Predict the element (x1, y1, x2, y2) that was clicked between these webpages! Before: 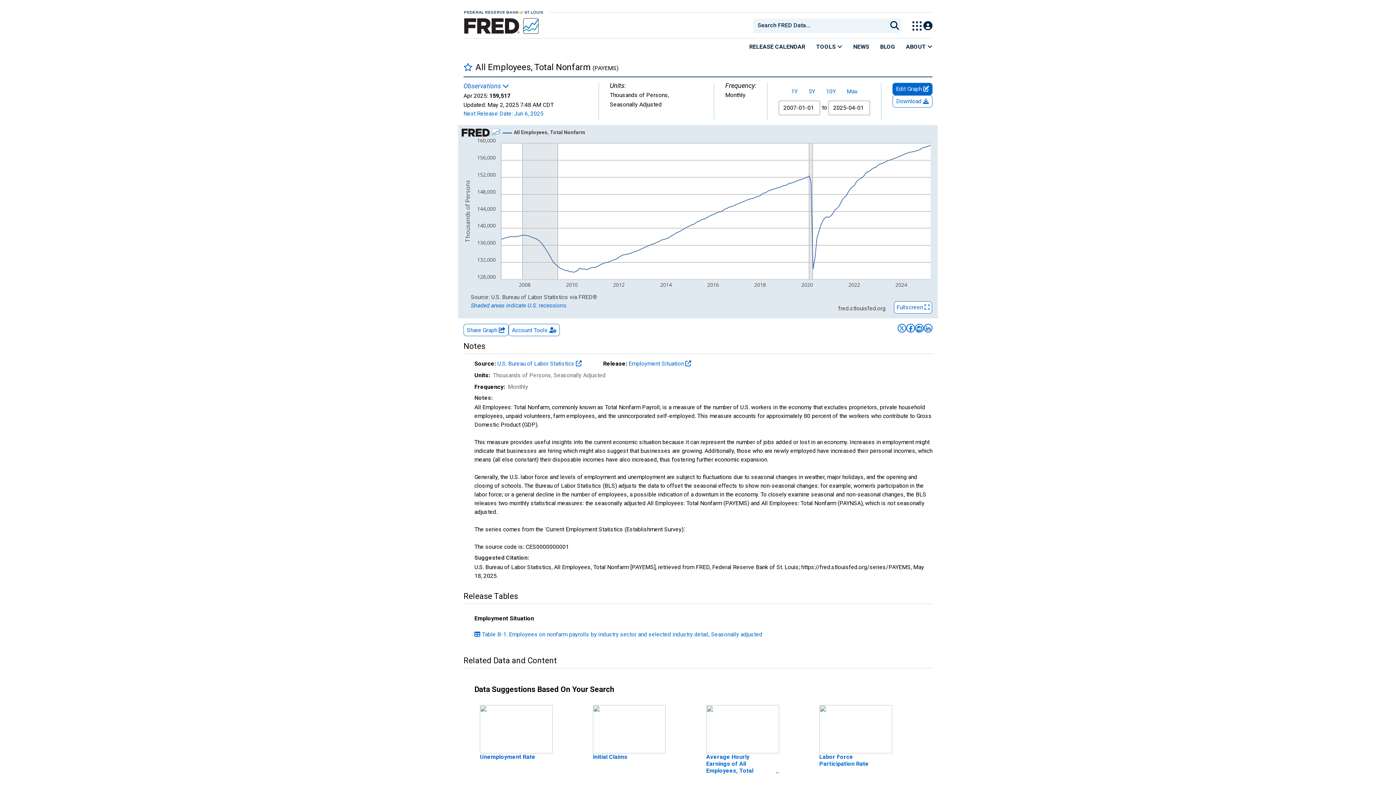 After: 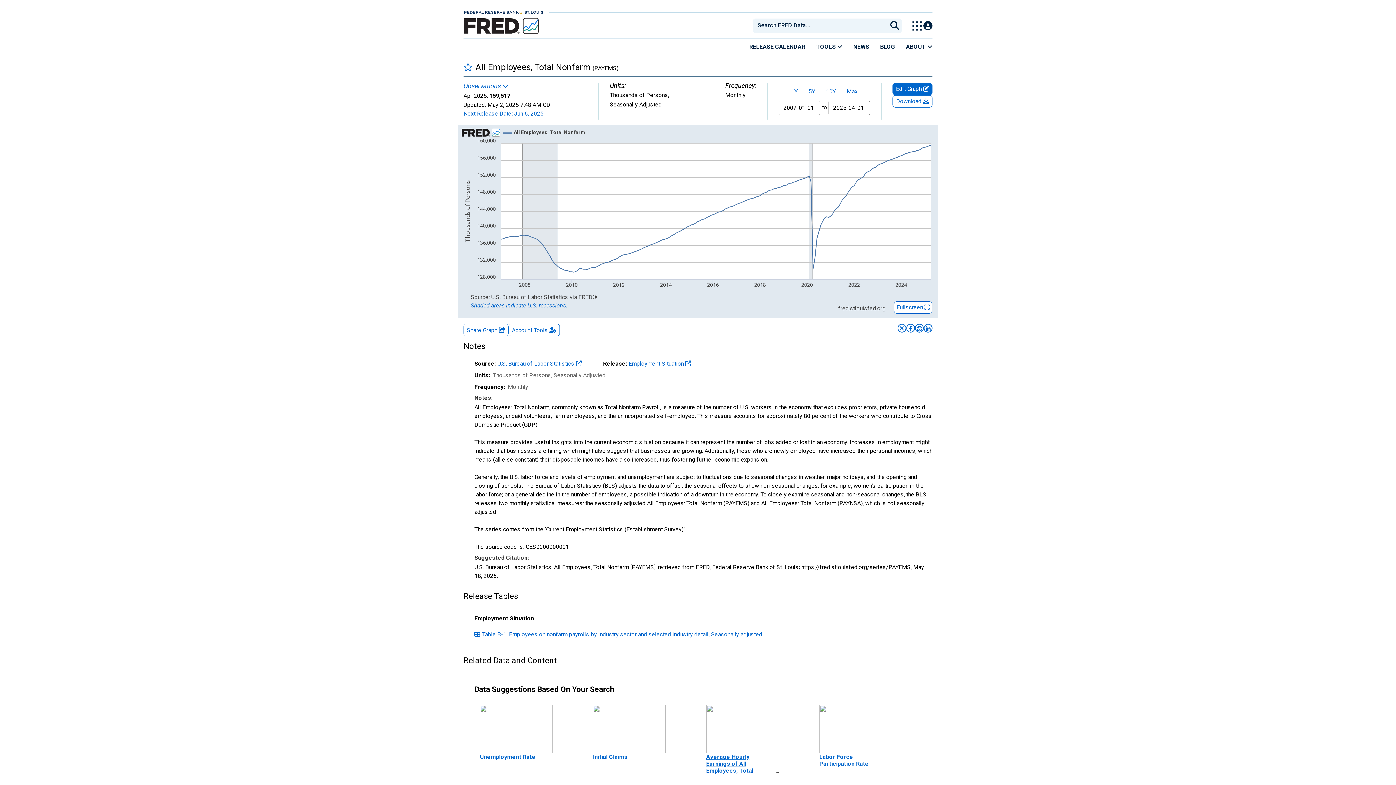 Action: label: Average Hourly Earnings of All Employees, Total Private bbox: (706, 753, 753, 781)